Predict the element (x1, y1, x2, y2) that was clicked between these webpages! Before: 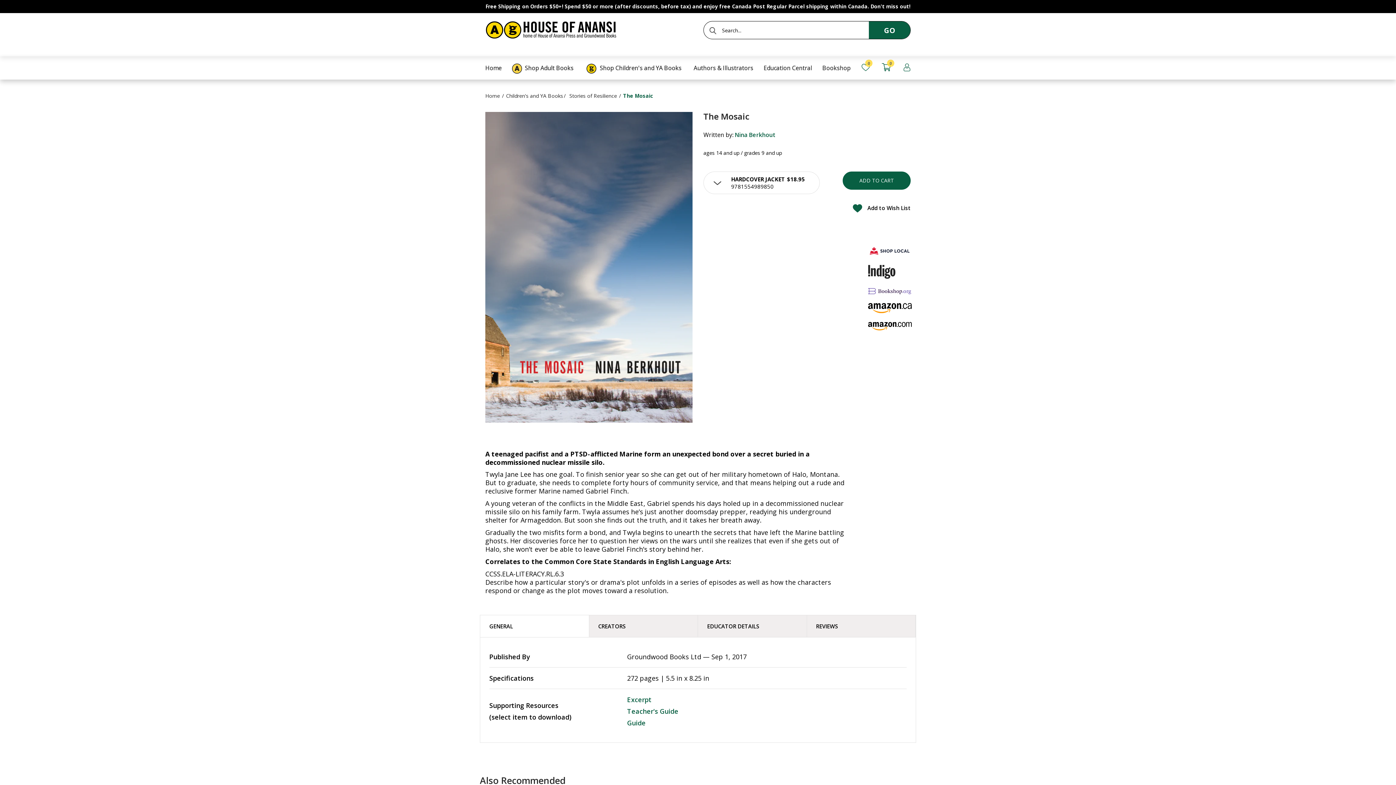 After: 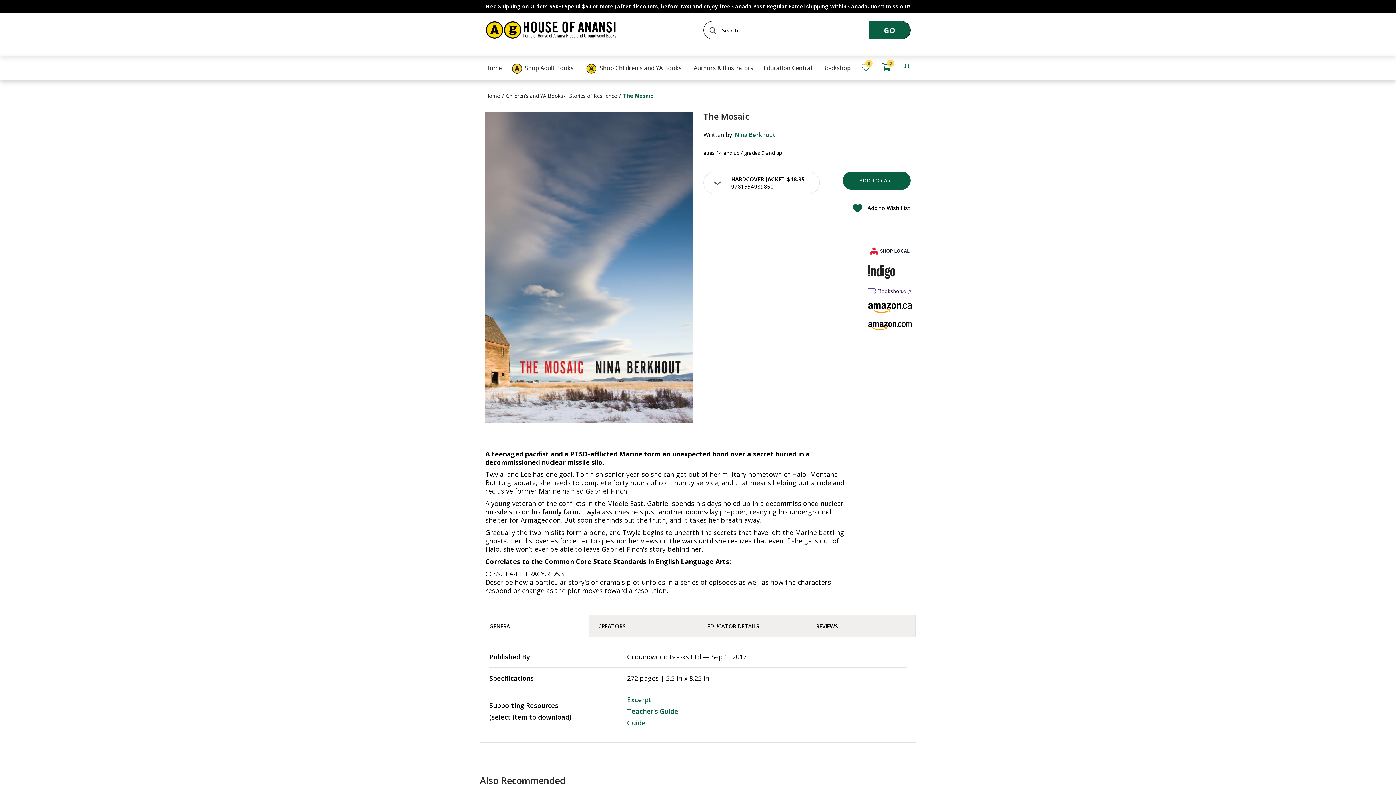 Action: label: scroll to top bbox: (0, 765, 16, 781)